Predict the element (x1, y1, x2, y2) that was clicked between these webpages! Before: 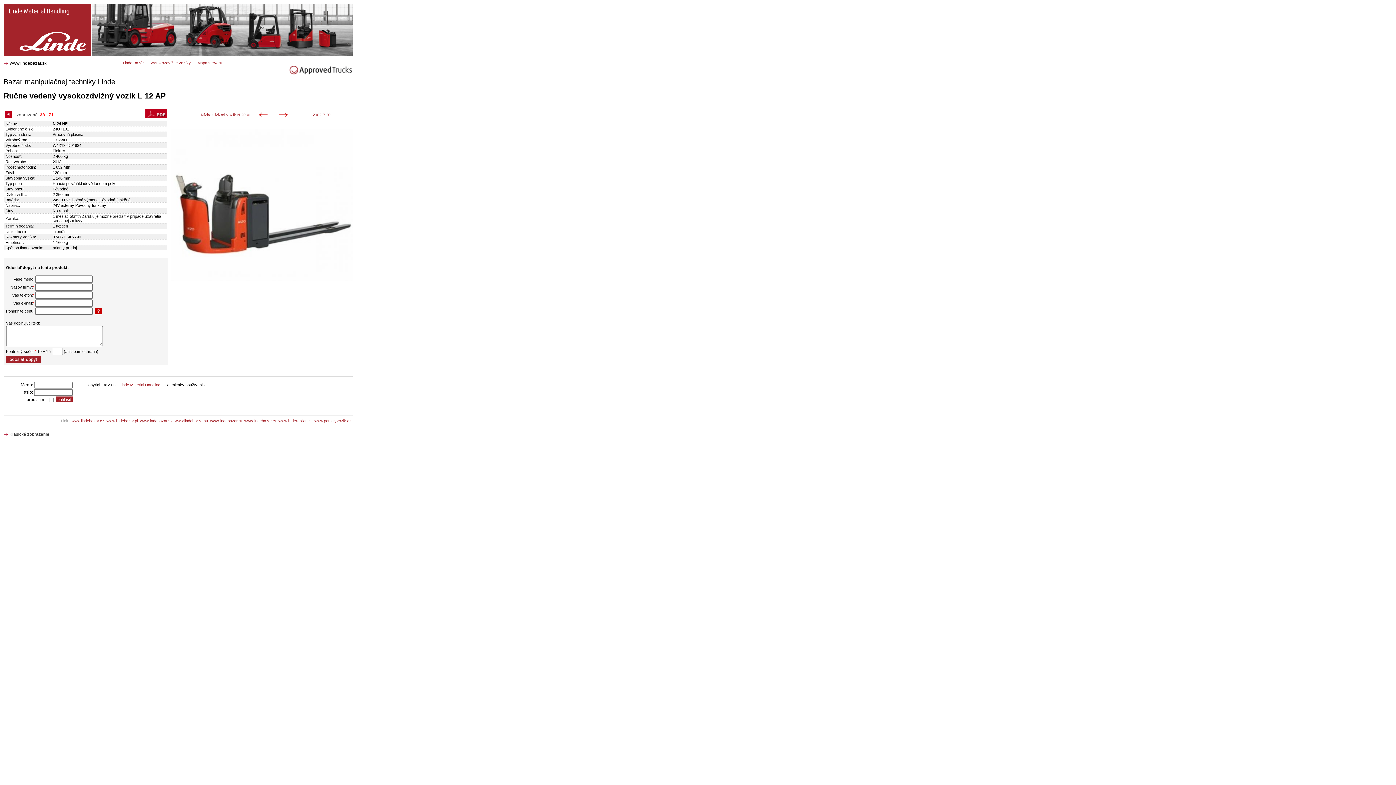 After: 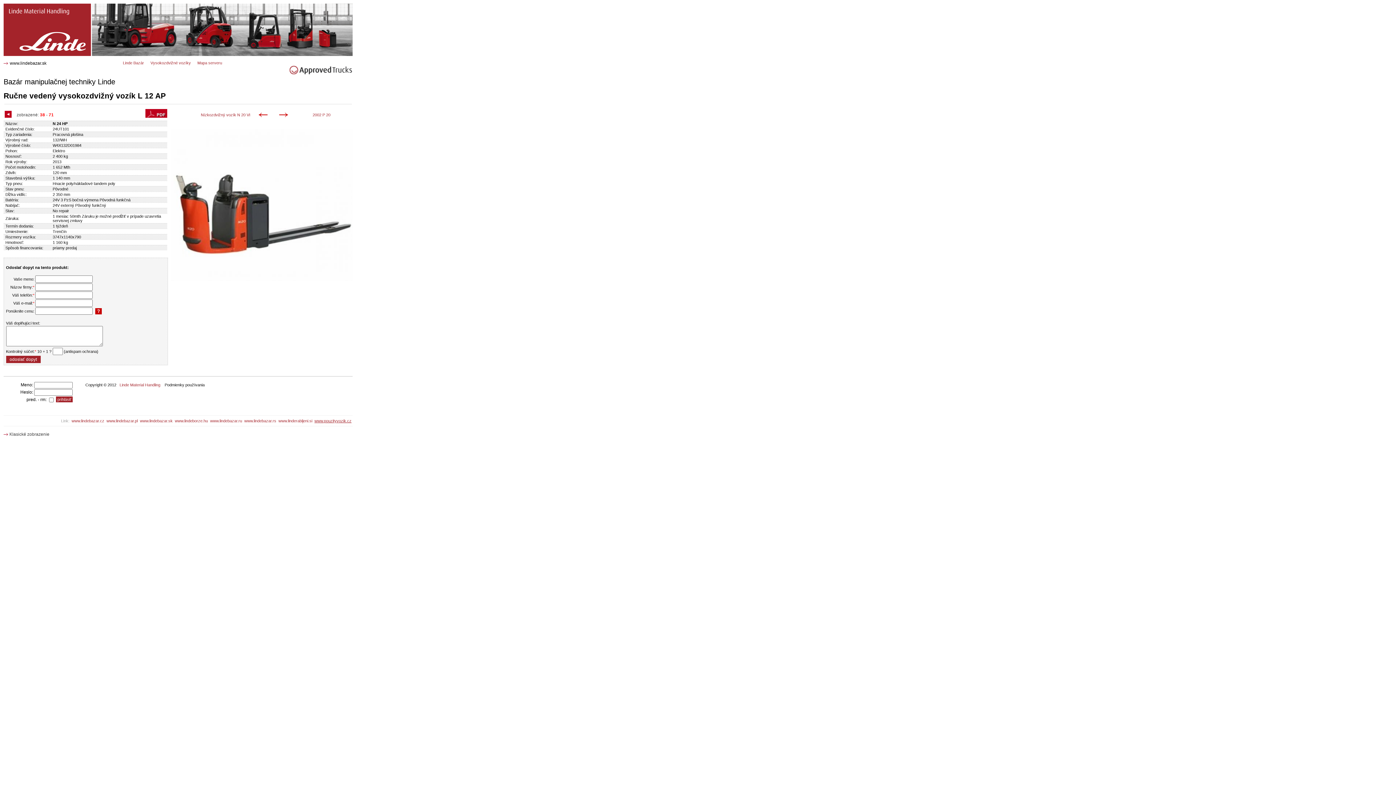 Action: bbox: (314, 419, 351, 423) label: www.pouzityvozik.cz